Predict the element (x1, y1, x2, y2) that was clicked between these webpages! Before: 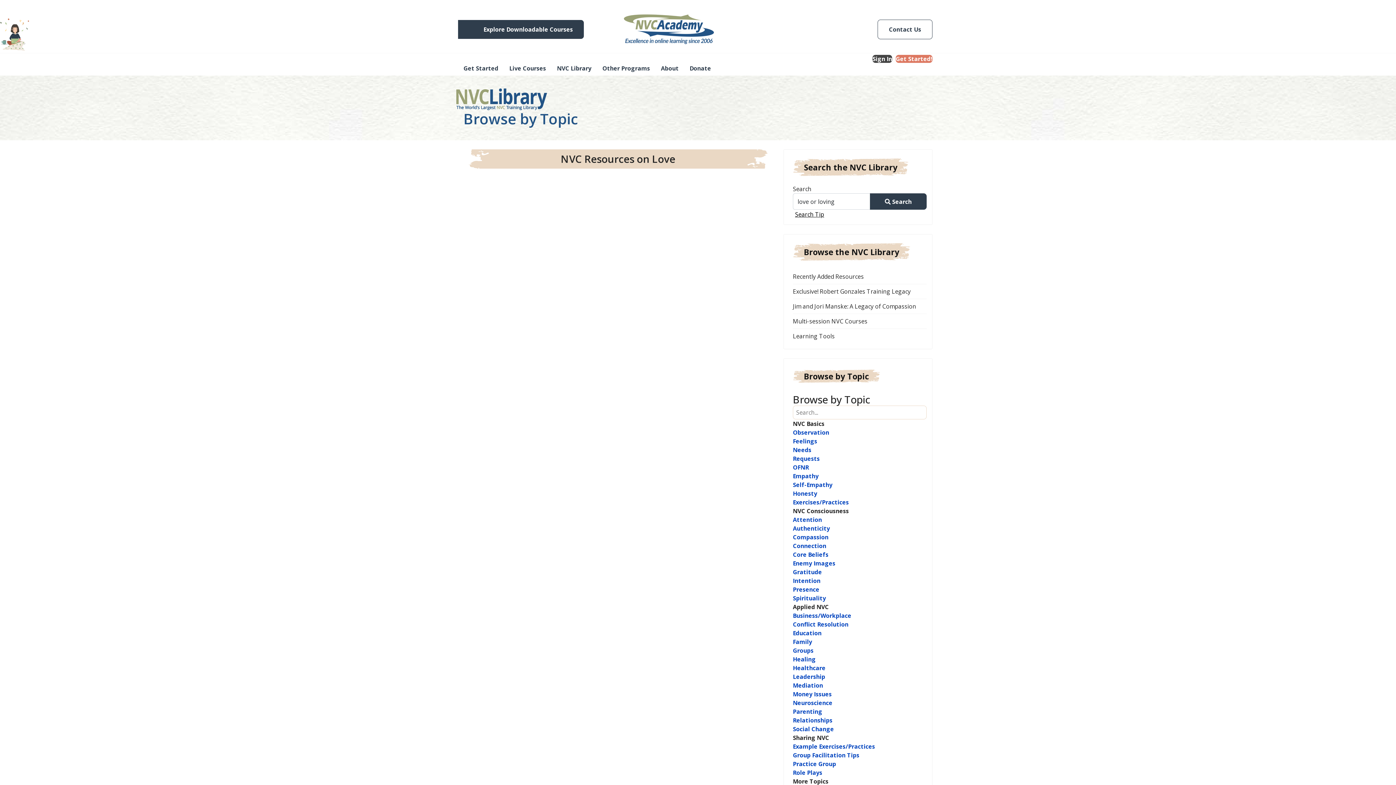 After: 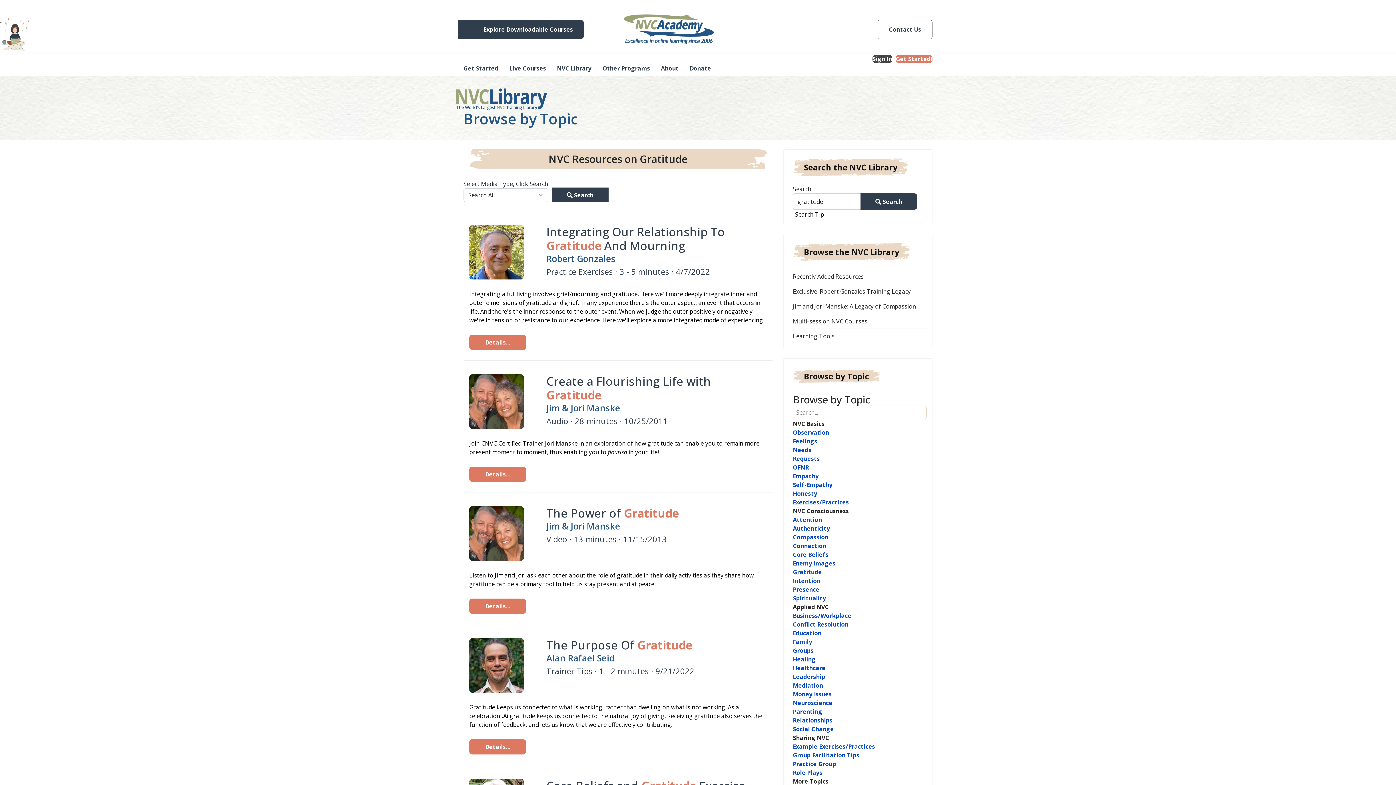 Action: bbox: (793, 568, 822, 576) label: Gratitude